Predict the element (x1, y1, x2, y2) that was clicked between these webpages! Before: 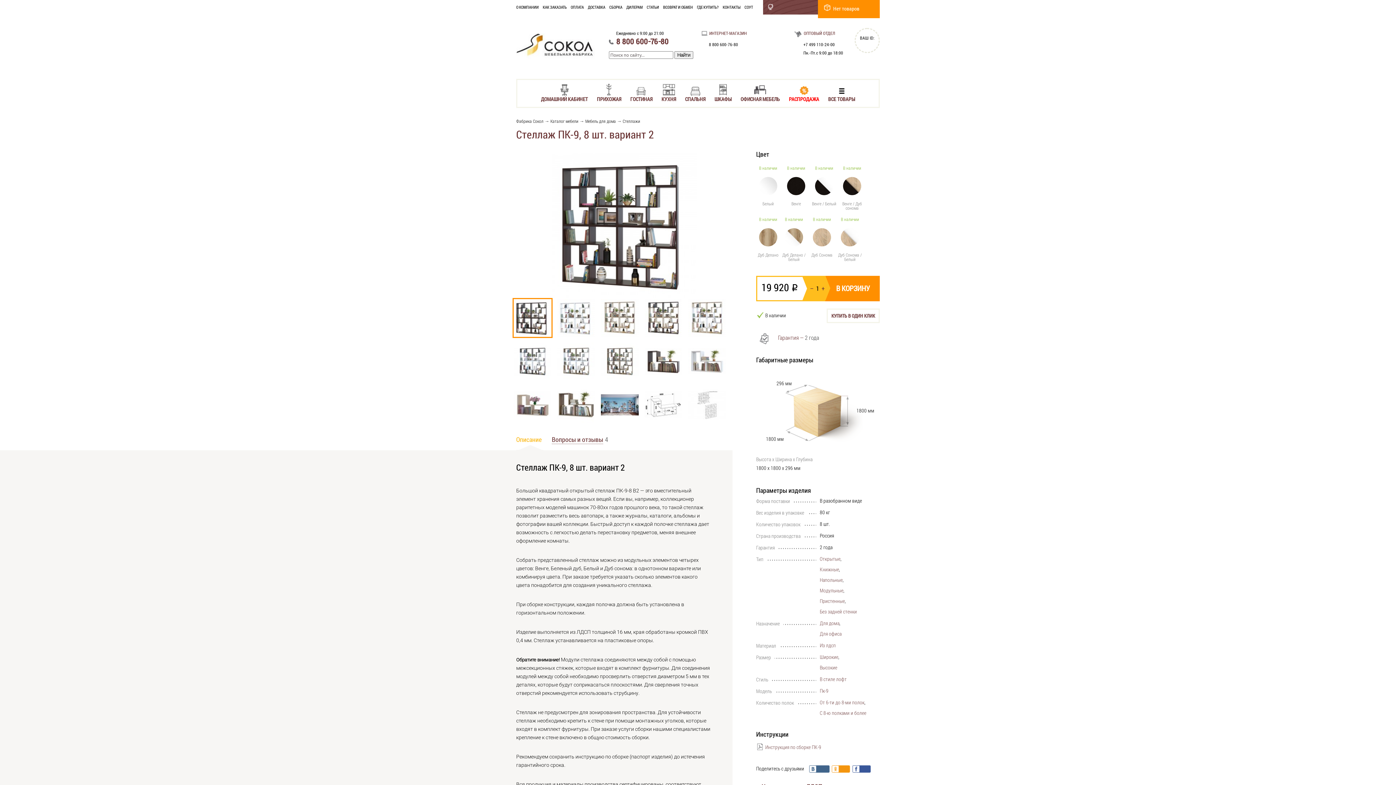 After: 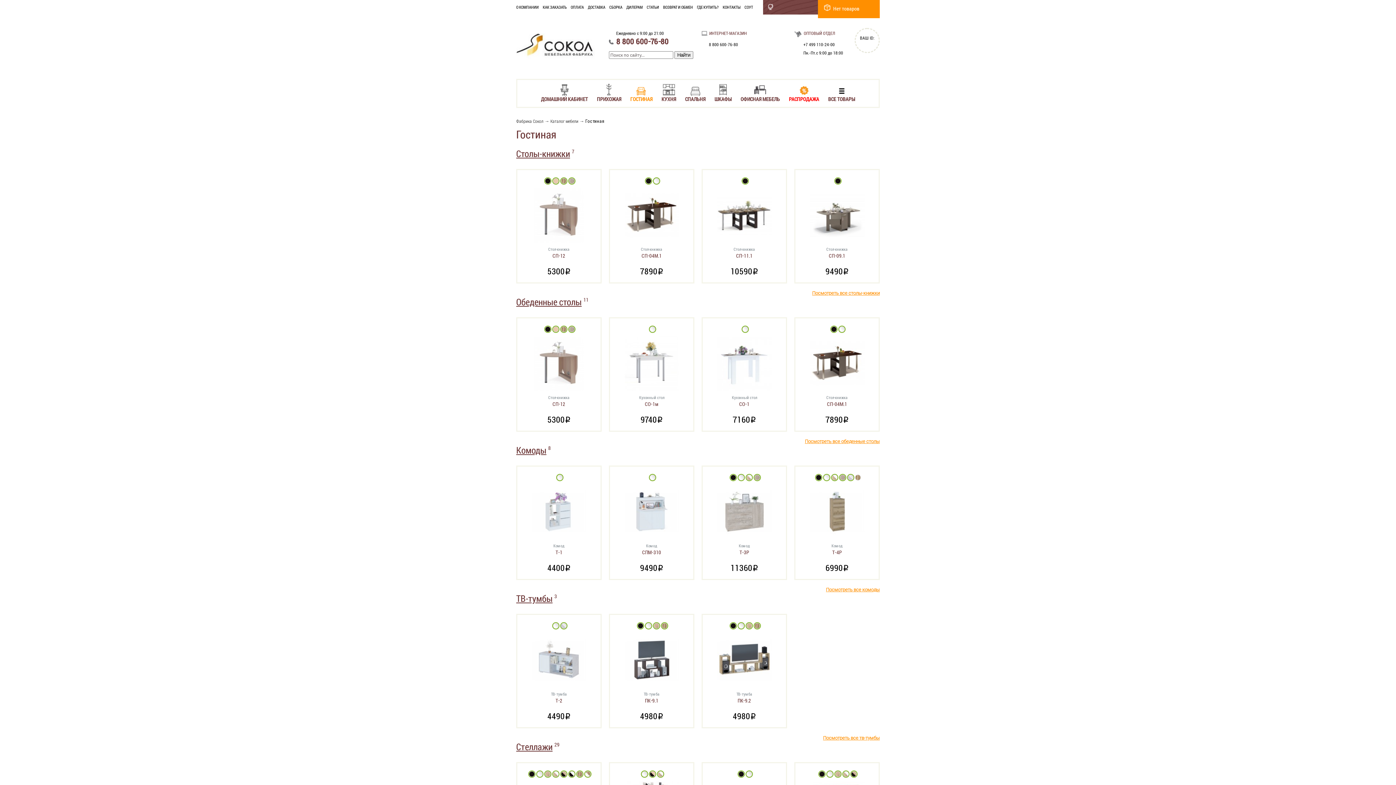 Action: label: ГОСТИНАЯ bbox: (630, 82, 652, 101)